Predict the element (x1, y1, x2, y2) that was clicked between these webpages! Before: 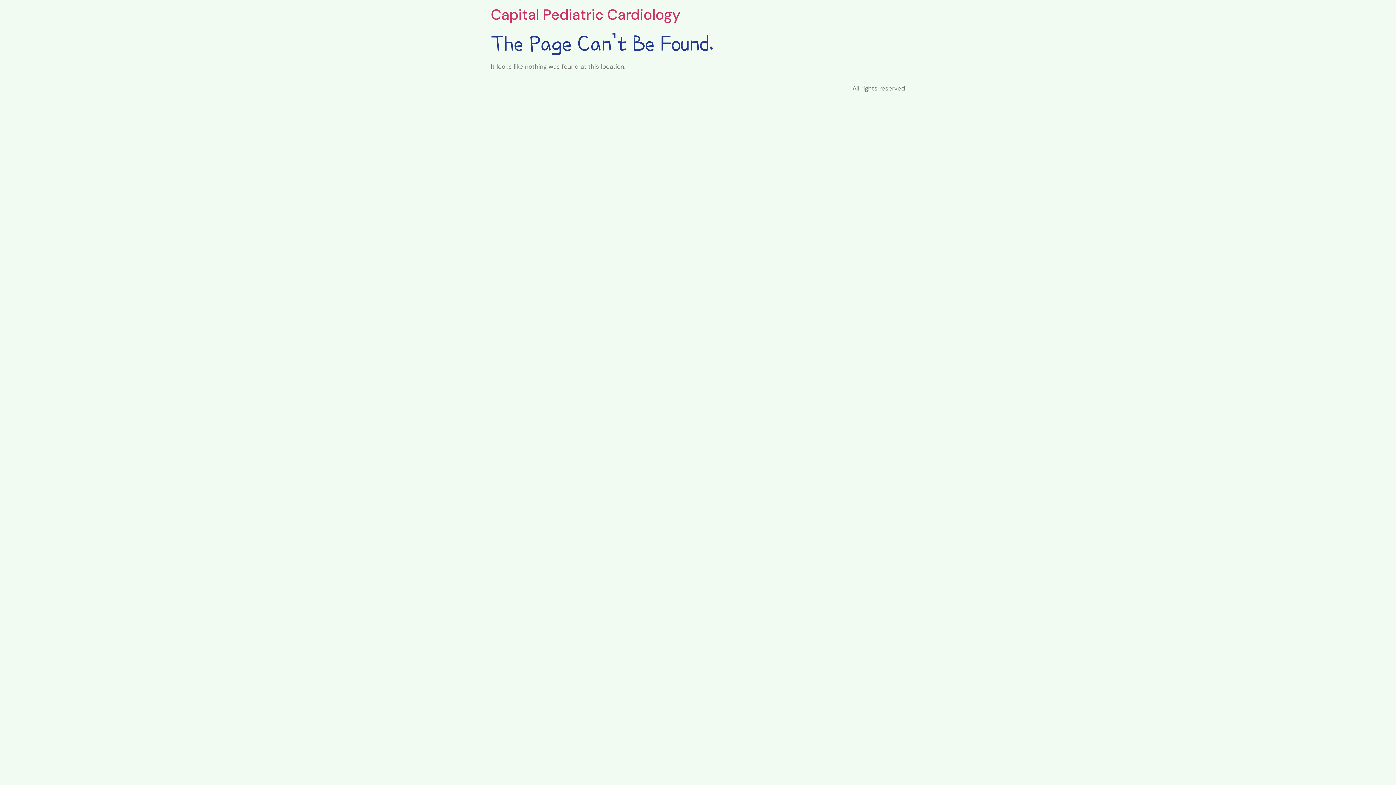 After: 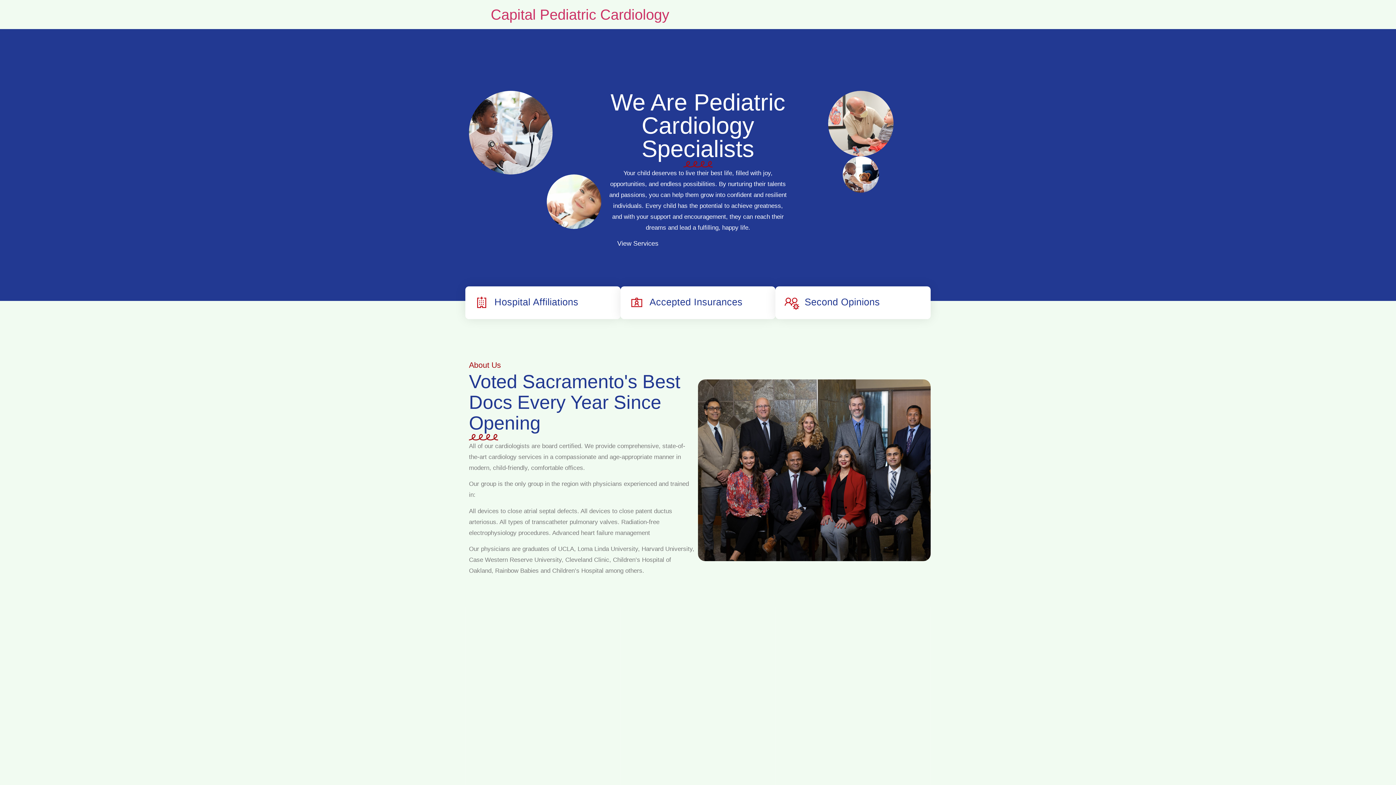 Action: bbox: (490, 5, 680, 24) label: Capital Pediatric Cardiology